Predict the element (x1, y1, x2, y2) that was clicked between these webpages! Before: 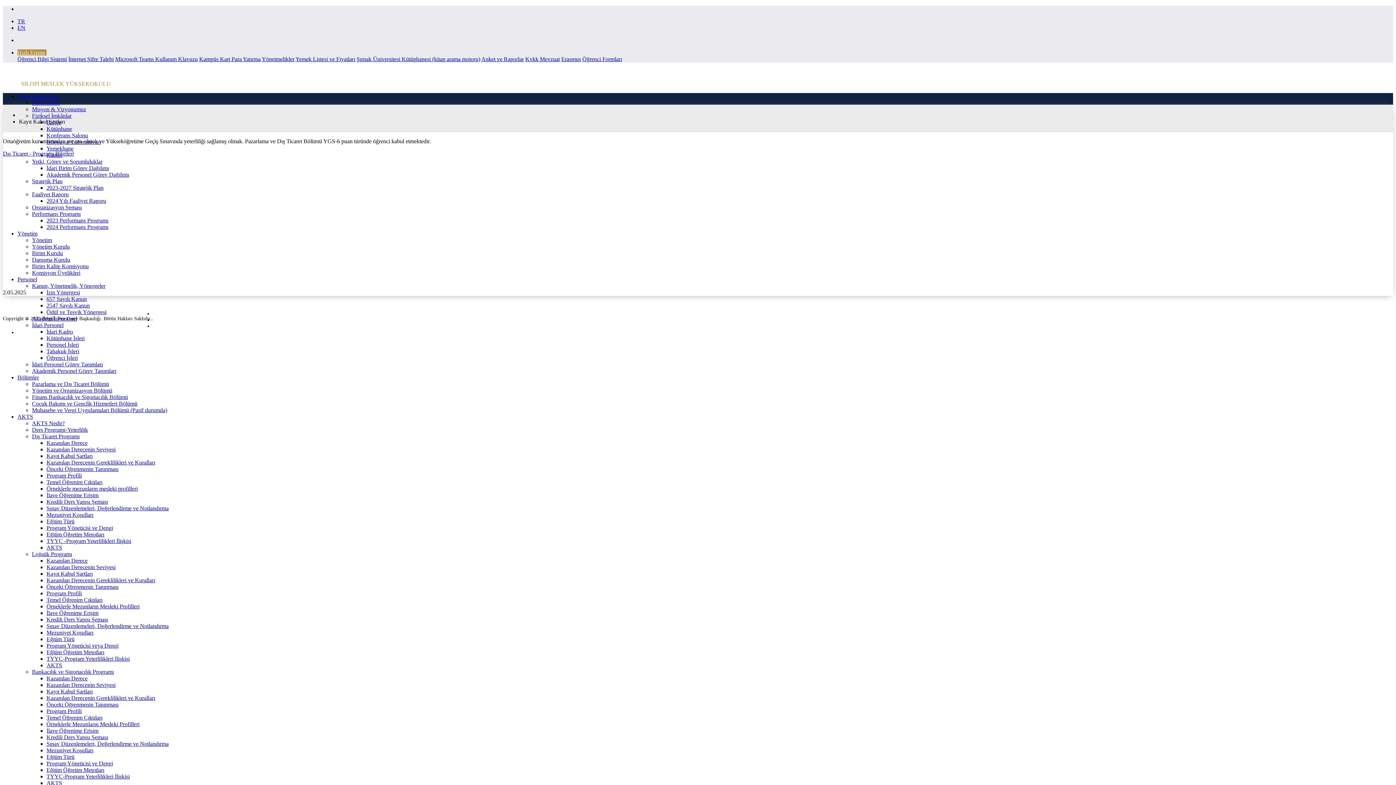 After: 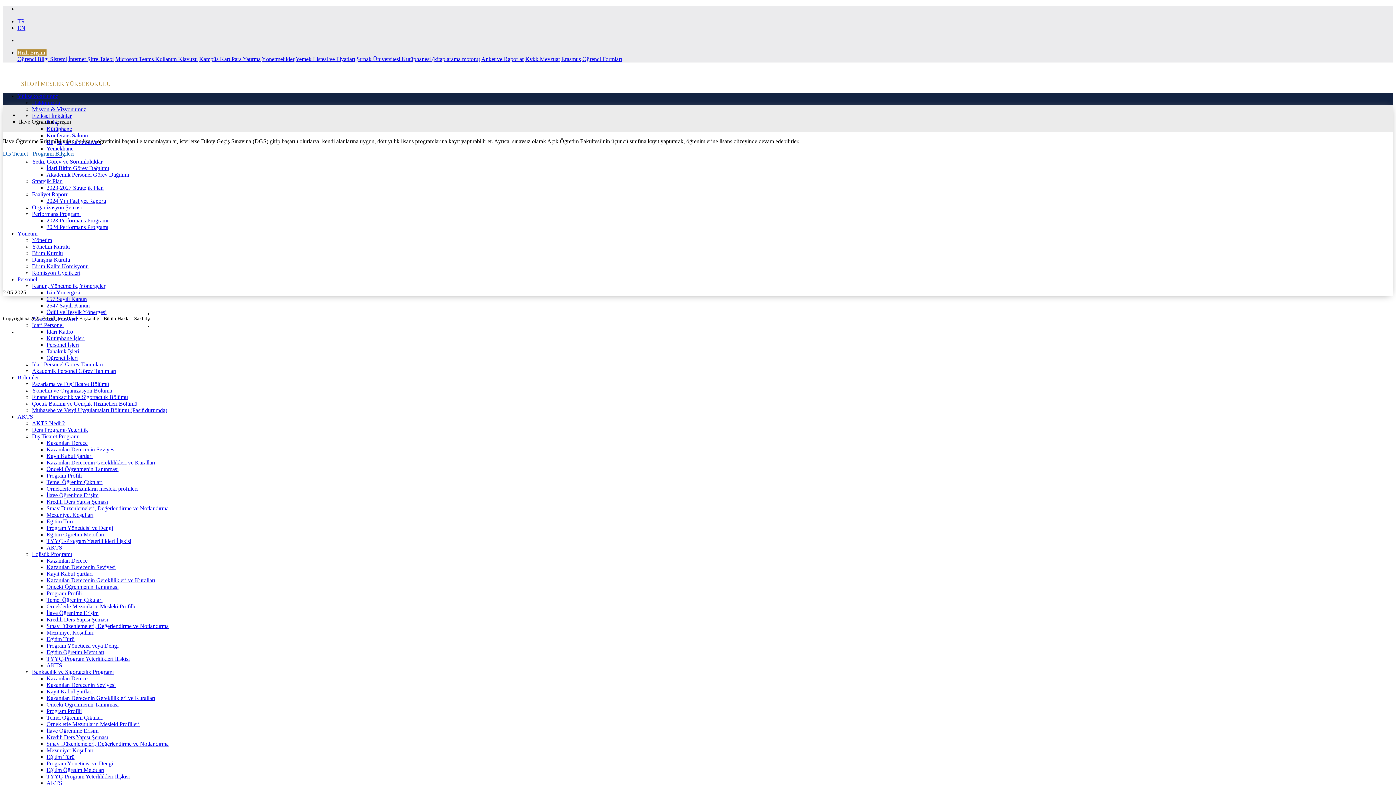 Action: bbox: (46, 492, 98, 498) label: İlave Öğrenime Erişim